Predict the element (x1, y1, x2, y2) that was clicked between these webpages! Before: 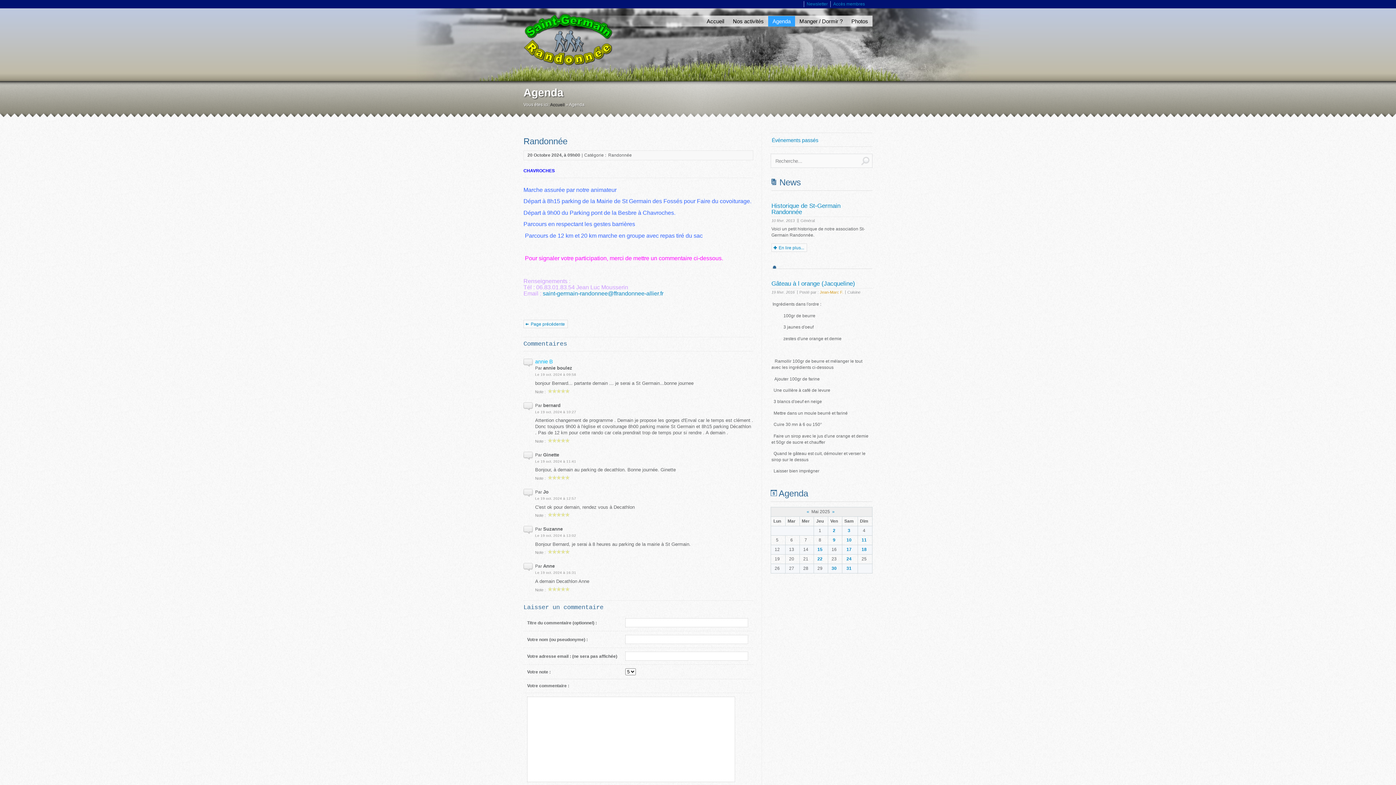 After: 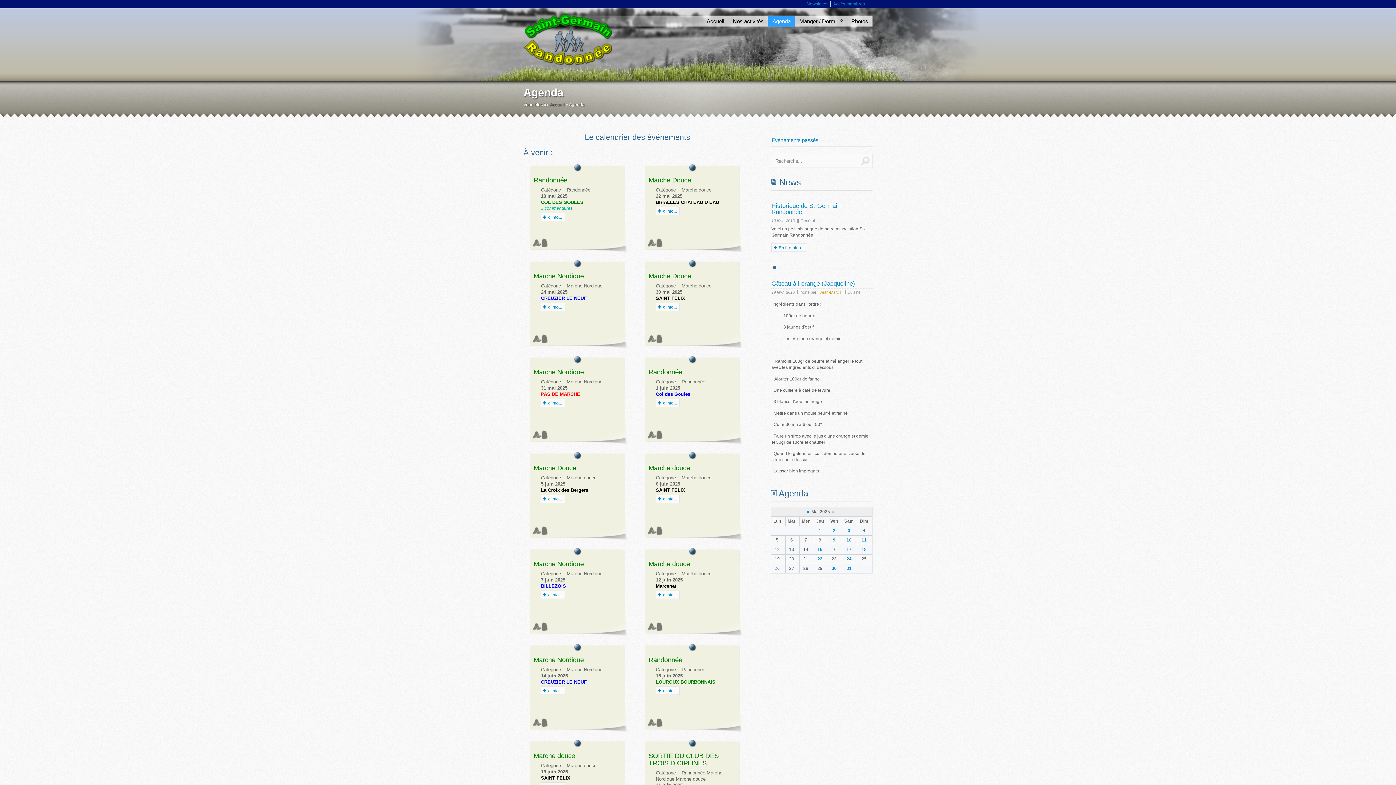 Action: bbox: (768, 16, 795, 26) label: Agenda